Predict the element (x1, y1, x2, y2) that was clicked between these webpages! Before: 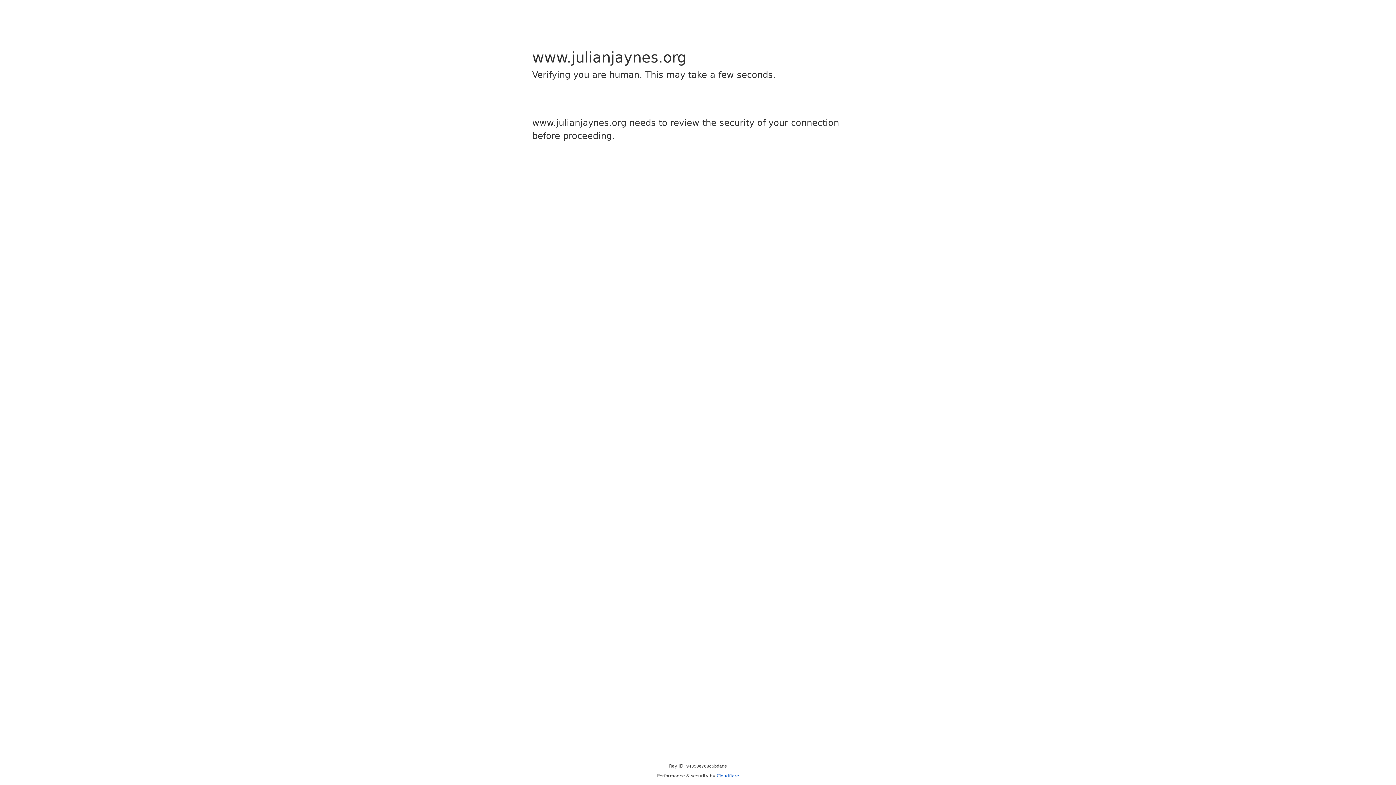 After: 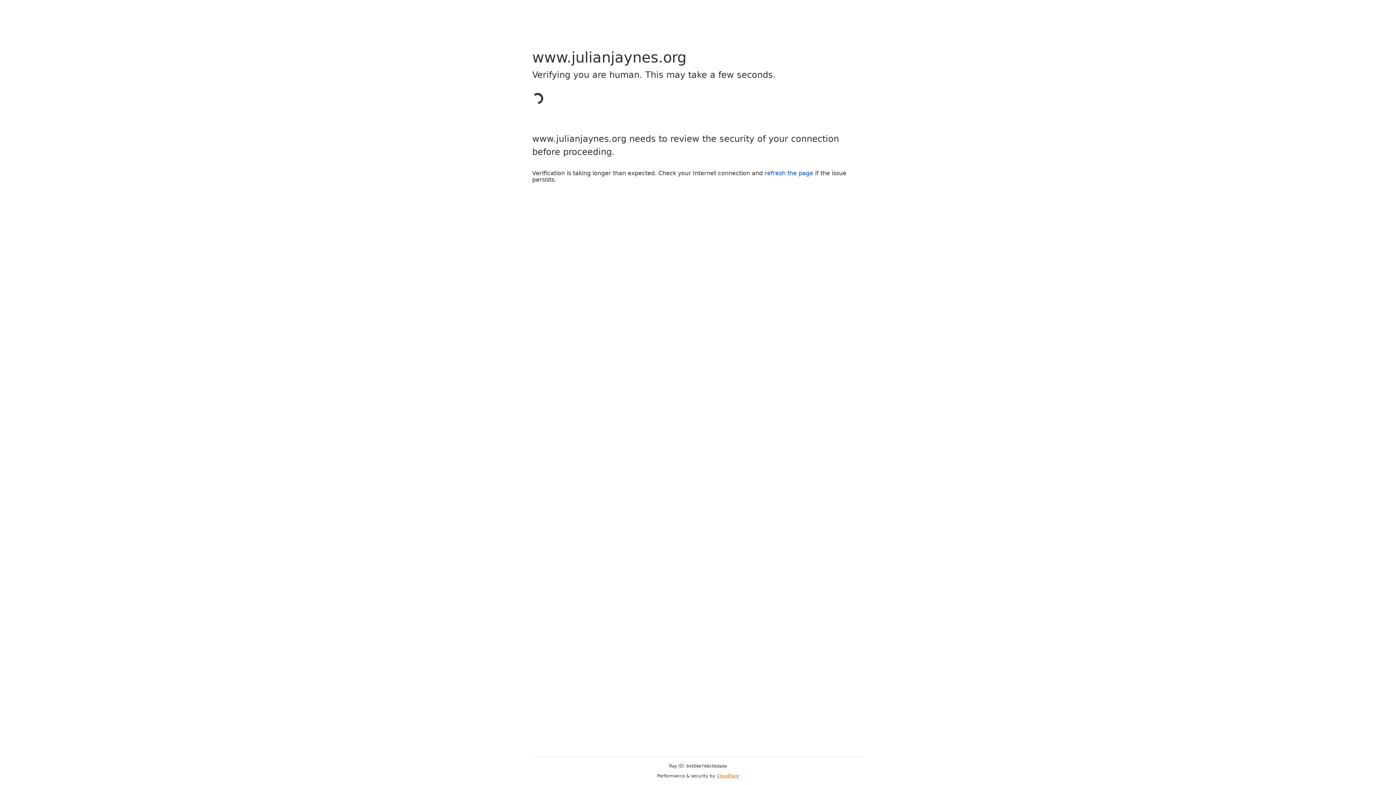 Action: bbox: (716, 773, 739, 778) label: Cloudflare